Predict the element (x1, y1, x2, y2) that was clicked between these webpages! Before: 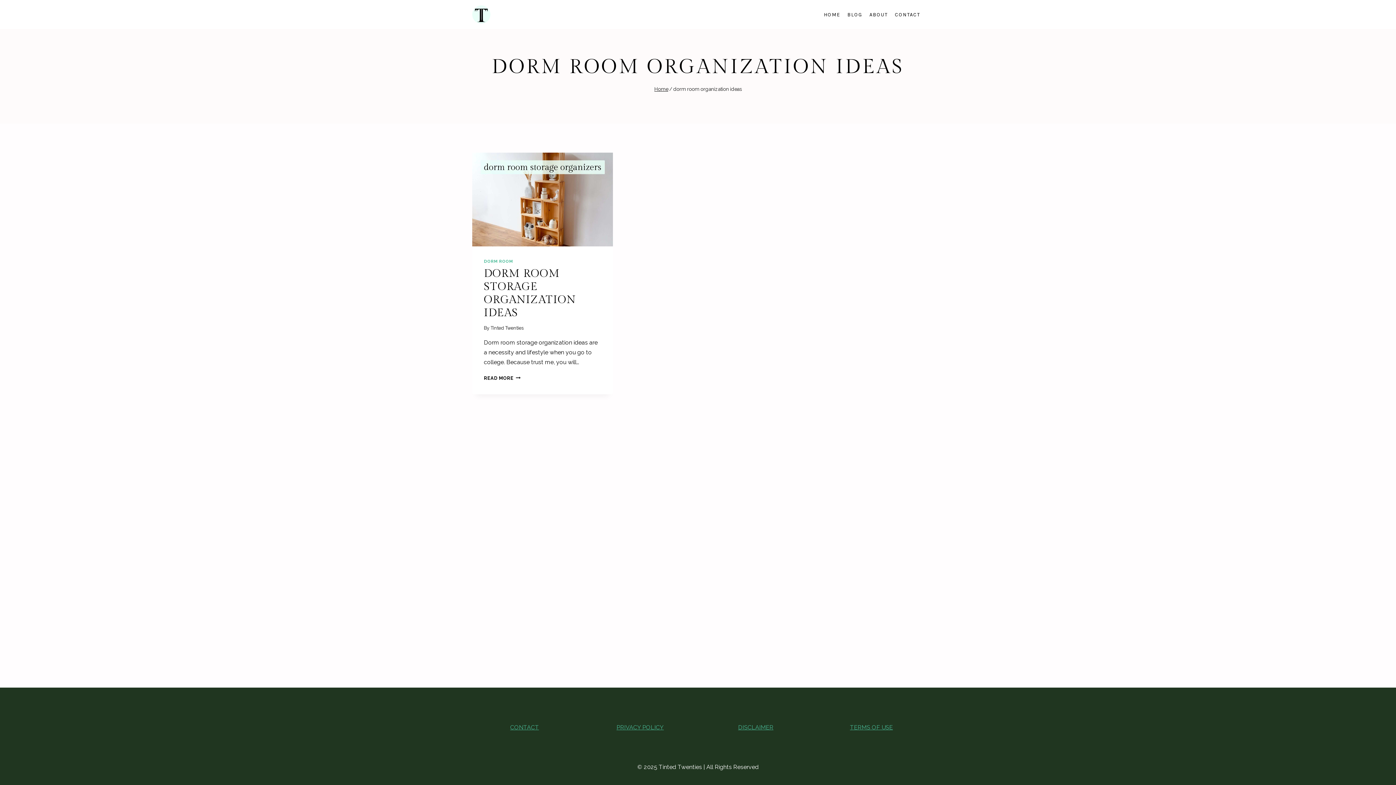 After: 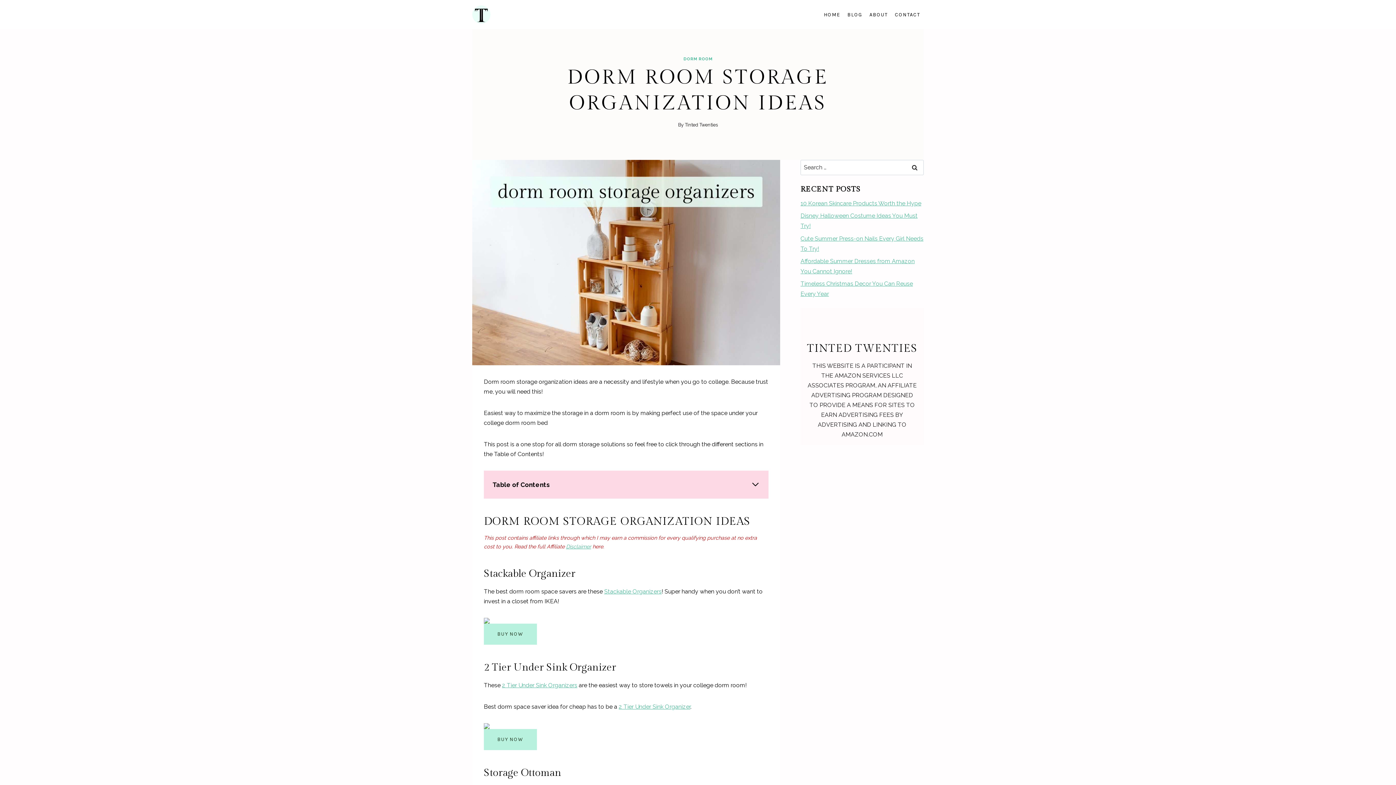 Action: bbox: (472, 152, 613, 246)